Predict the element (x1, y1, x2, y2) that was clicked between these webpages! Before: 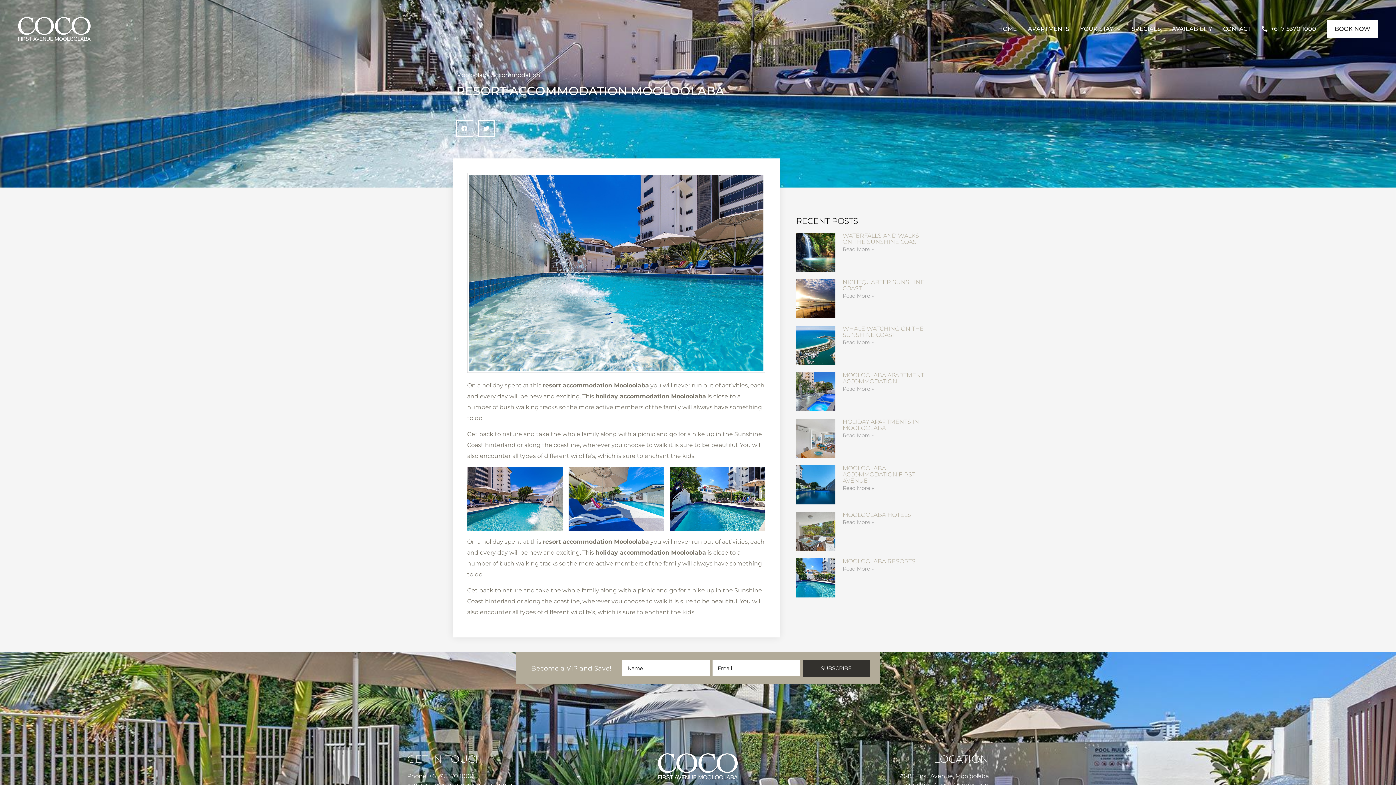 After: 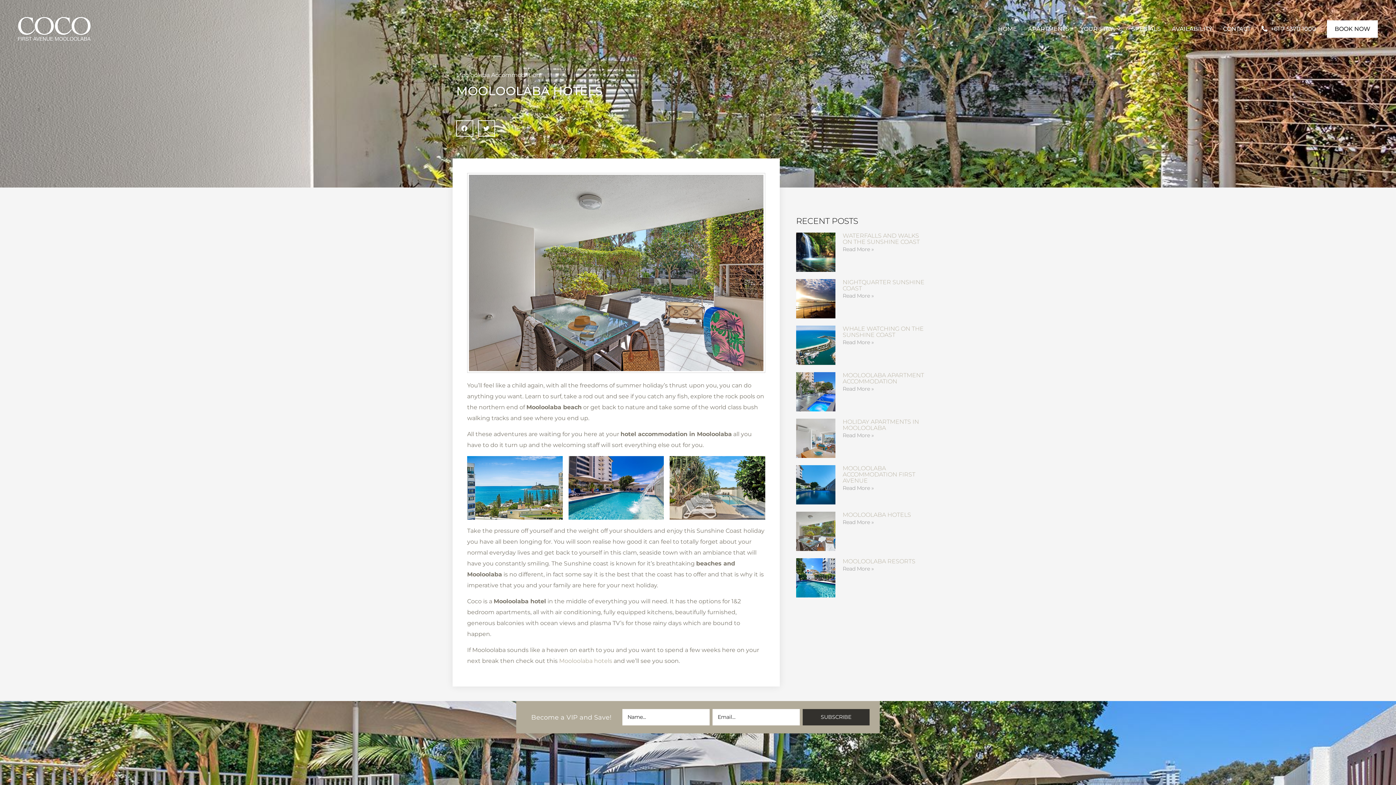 Action: bbox: (796, 511, 835, 551)